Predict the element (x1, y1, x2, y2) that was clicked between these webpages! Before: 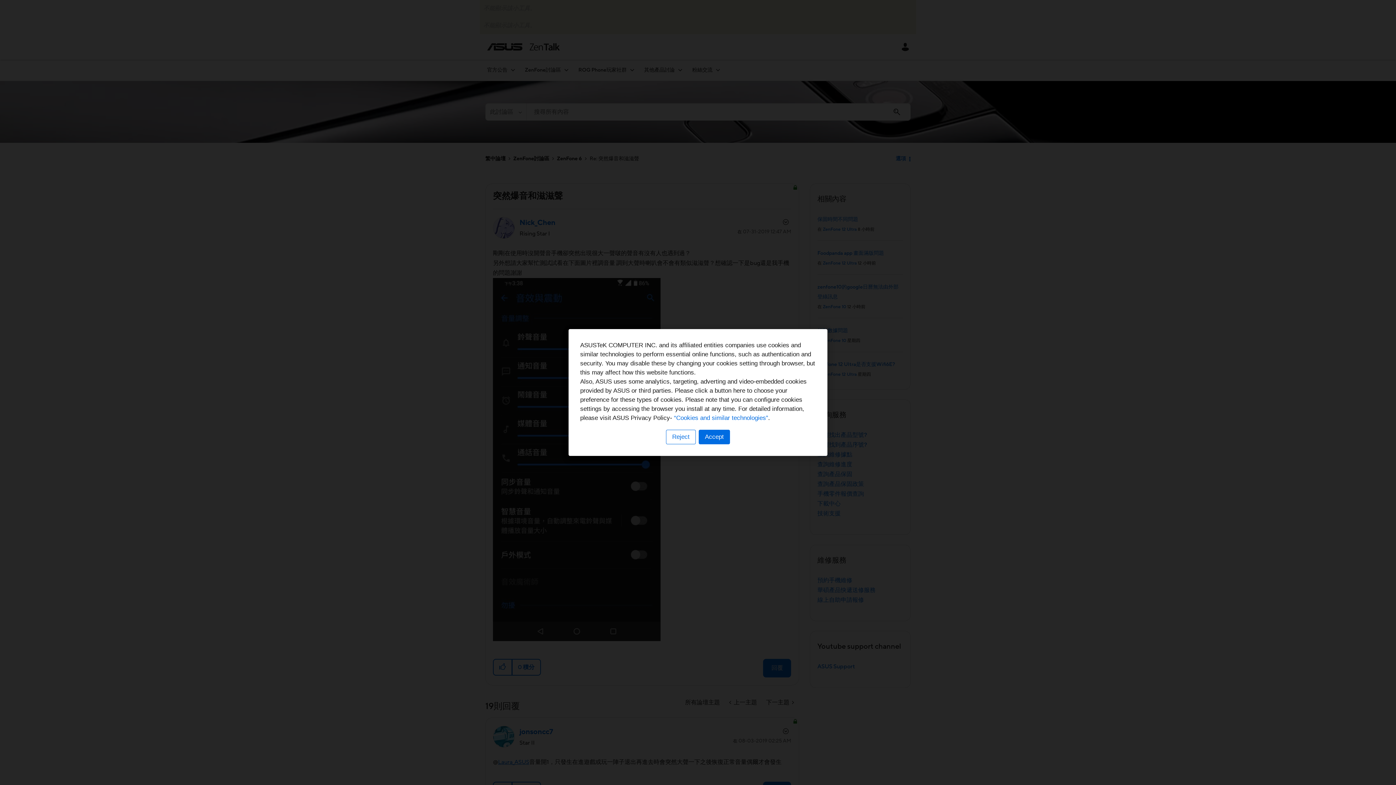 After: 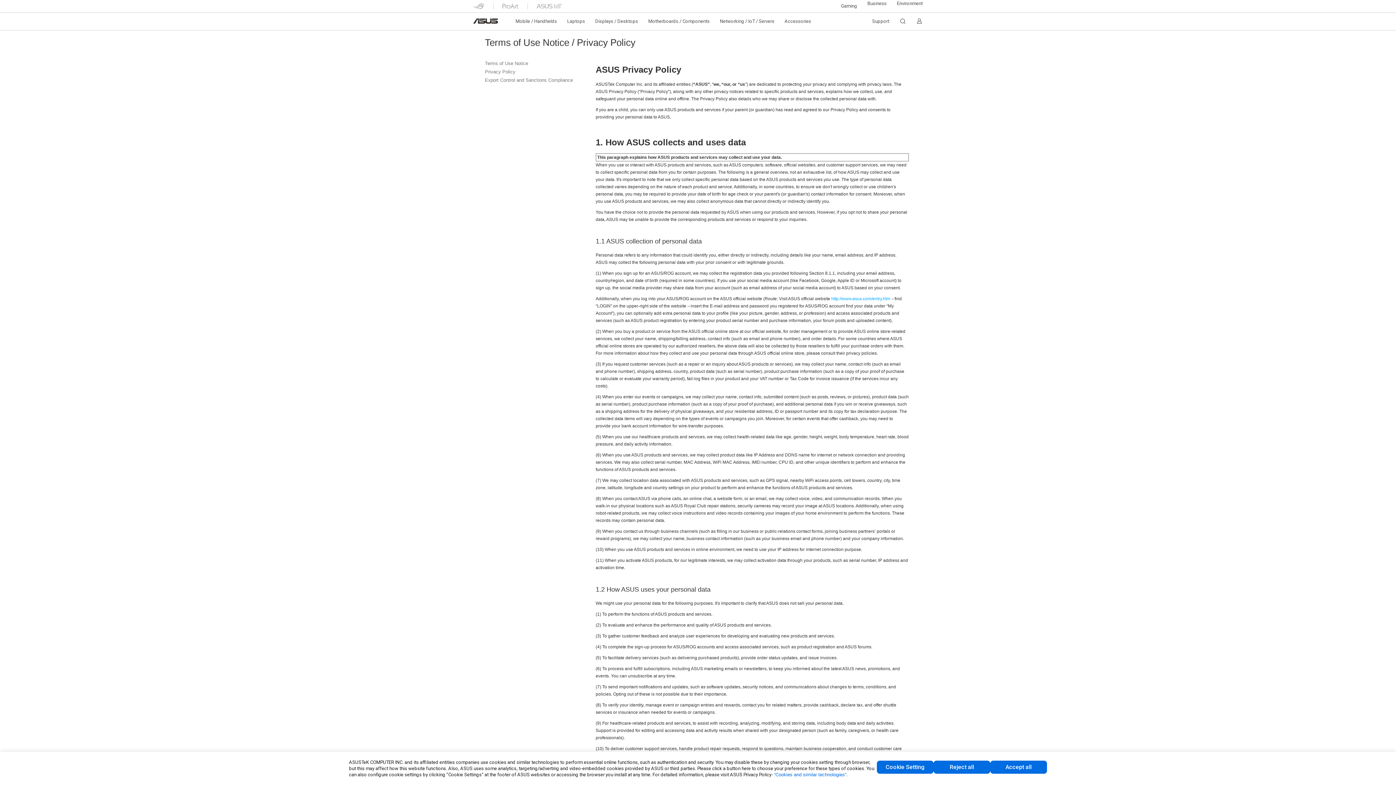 Action: bbox: (674, 414, 768, 421) label: “Cookies and similar technologies”